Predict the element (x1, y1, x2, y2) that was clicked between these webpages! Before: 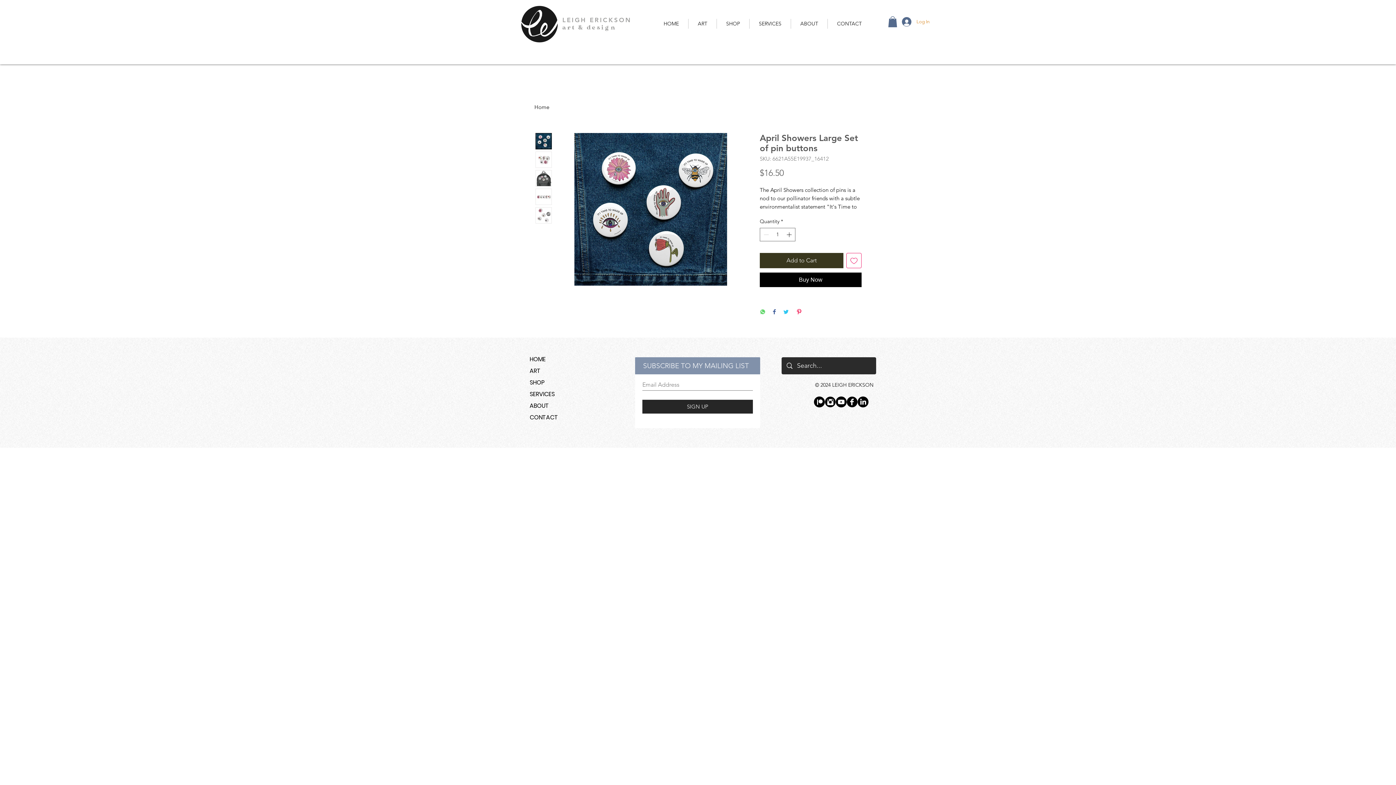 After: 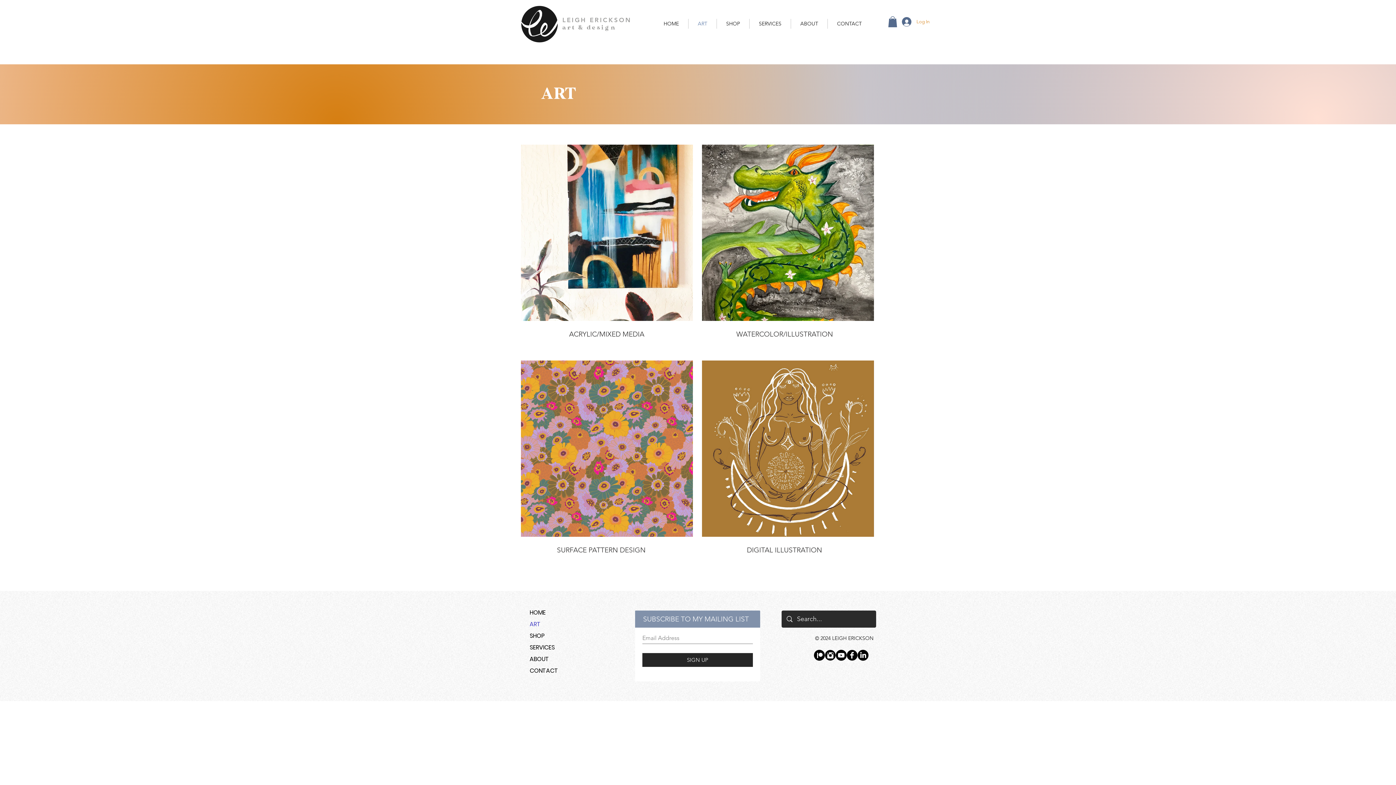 Action: label: ART bbox: (529, 365, 581, 377)